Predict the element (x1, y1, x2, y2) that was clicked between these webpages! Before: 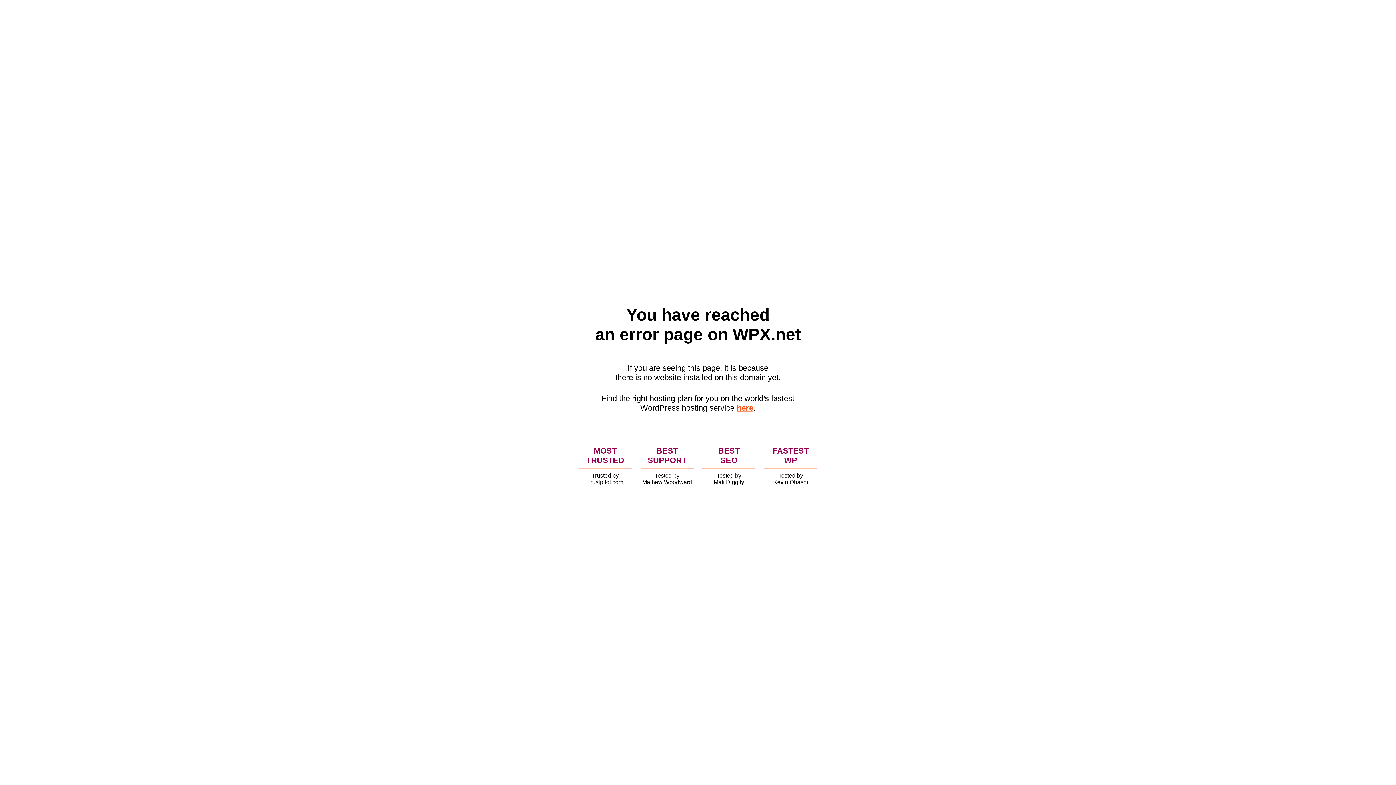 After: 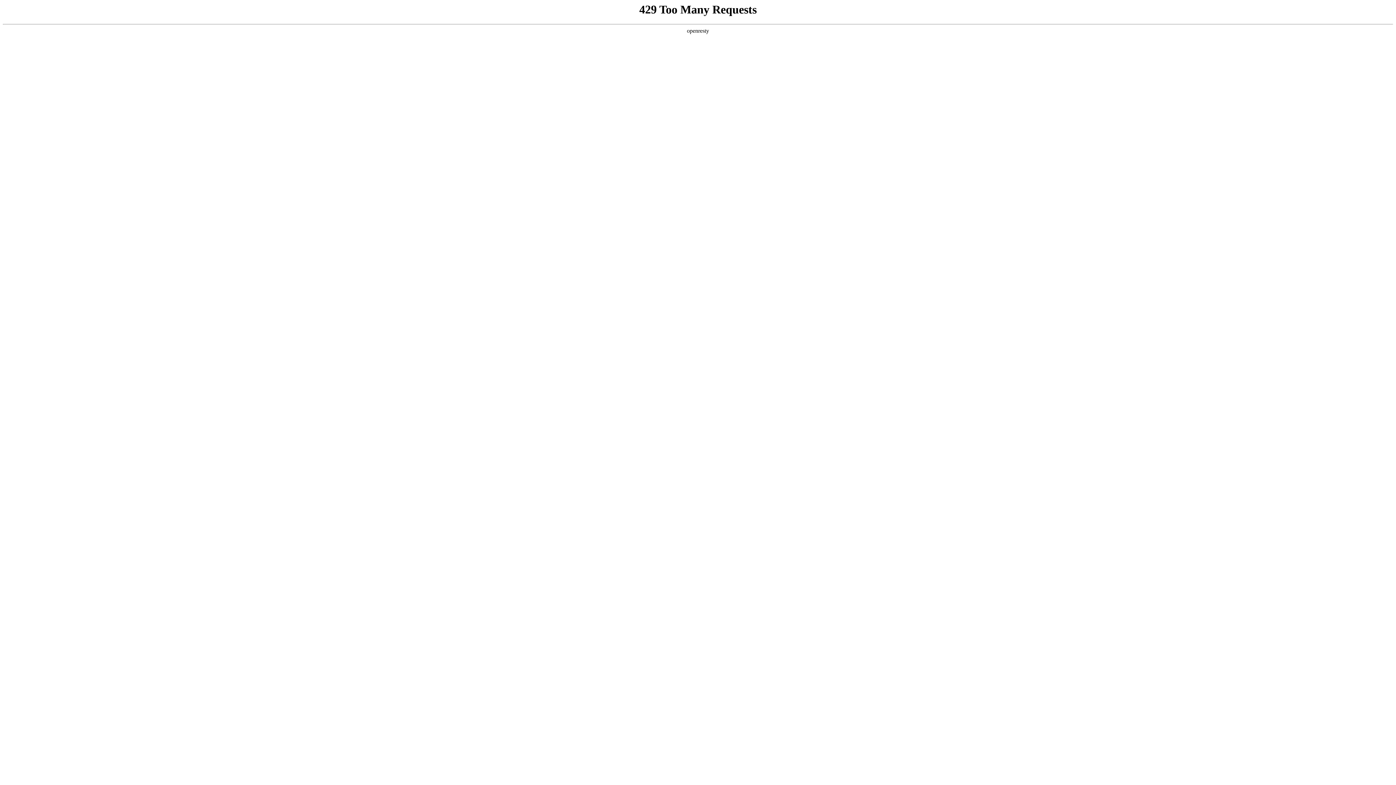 Action: bbox: (736, 403, 753, 412) label: here